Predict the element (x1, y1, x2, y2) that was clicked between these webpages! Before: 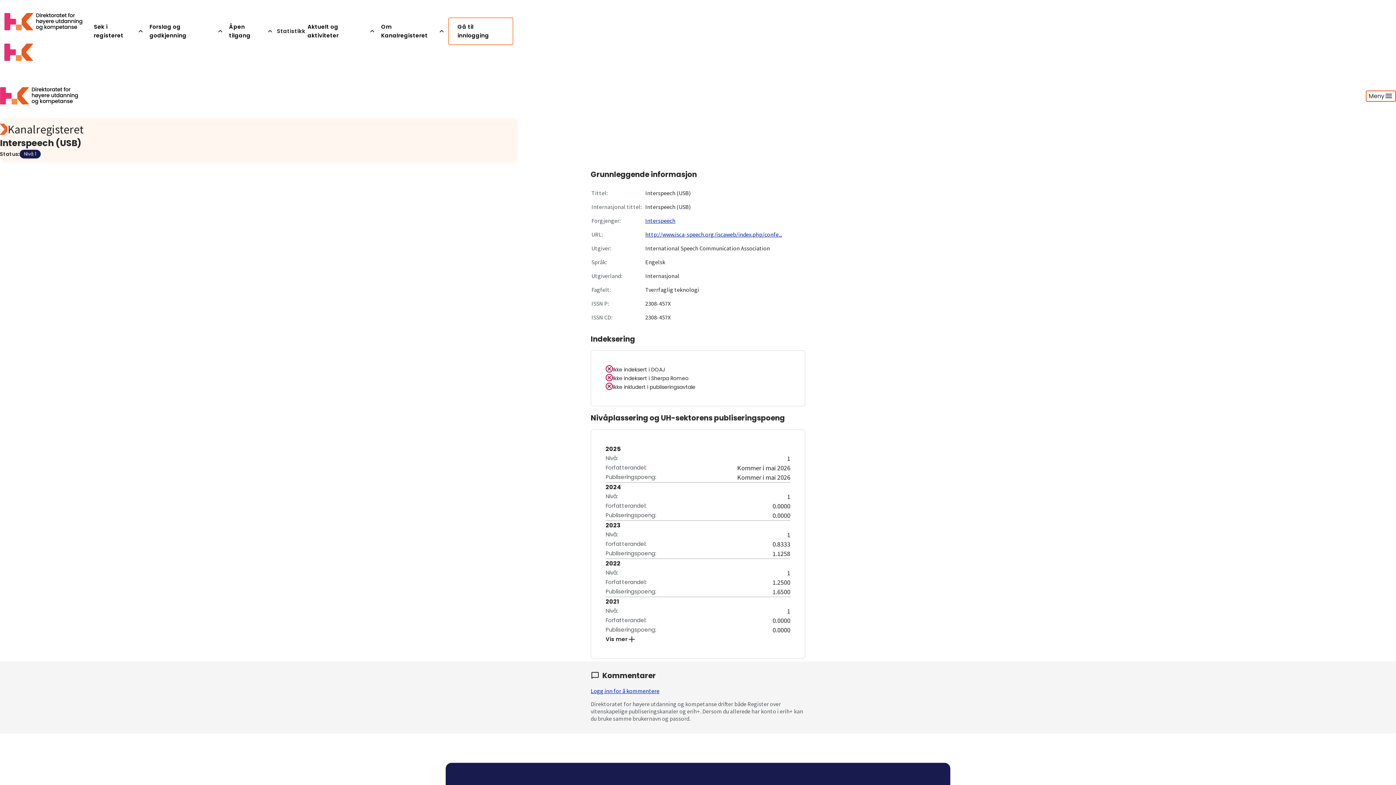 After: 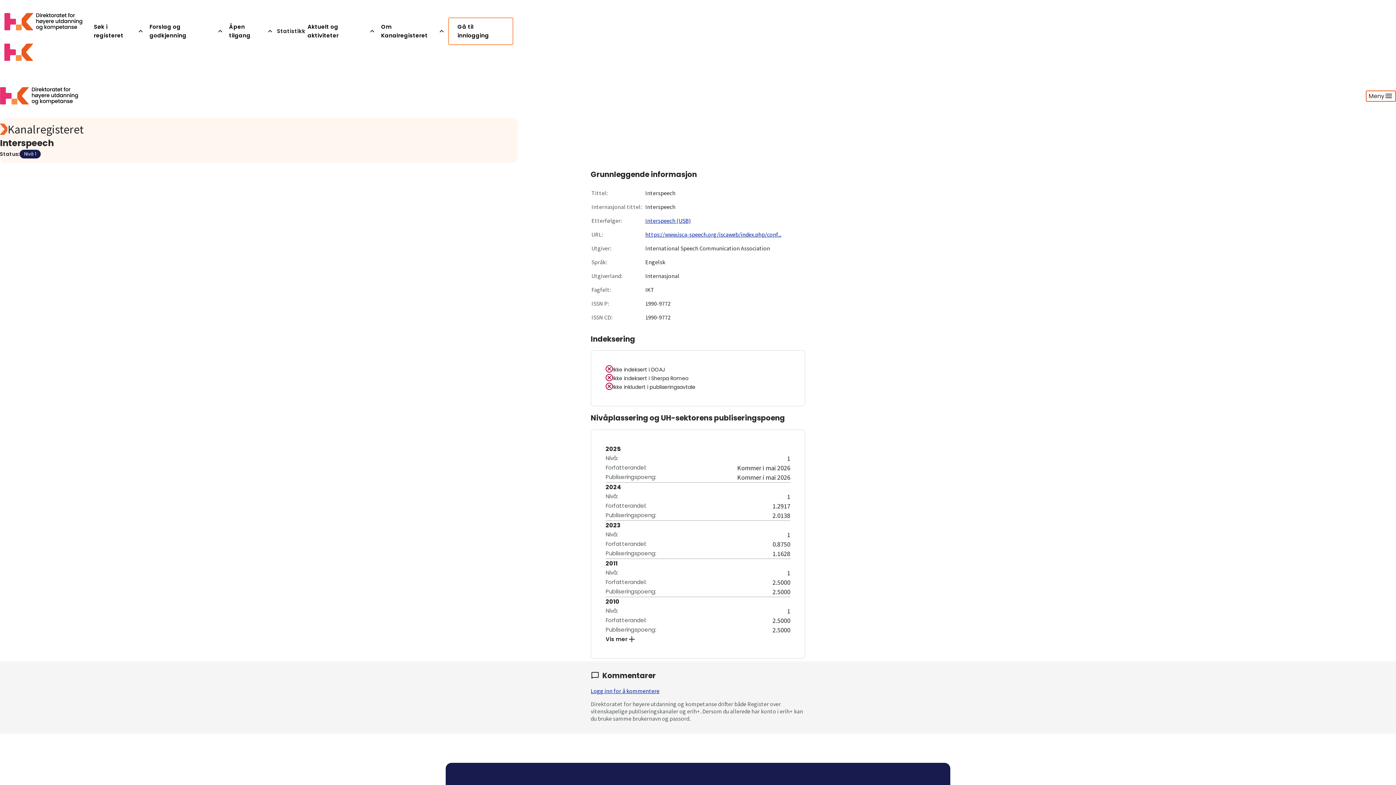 Action: label: Interspeech bbox: (645, 217, 675, 224)